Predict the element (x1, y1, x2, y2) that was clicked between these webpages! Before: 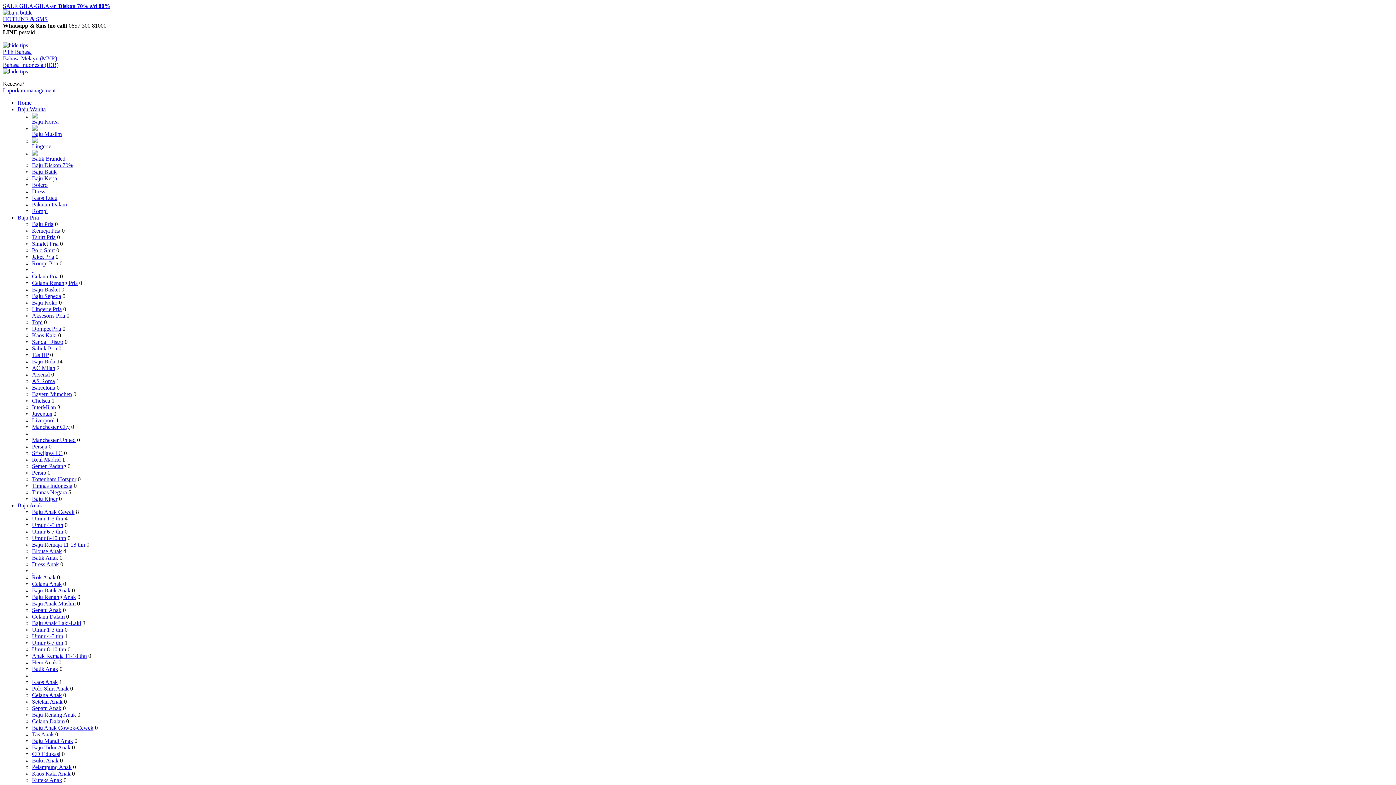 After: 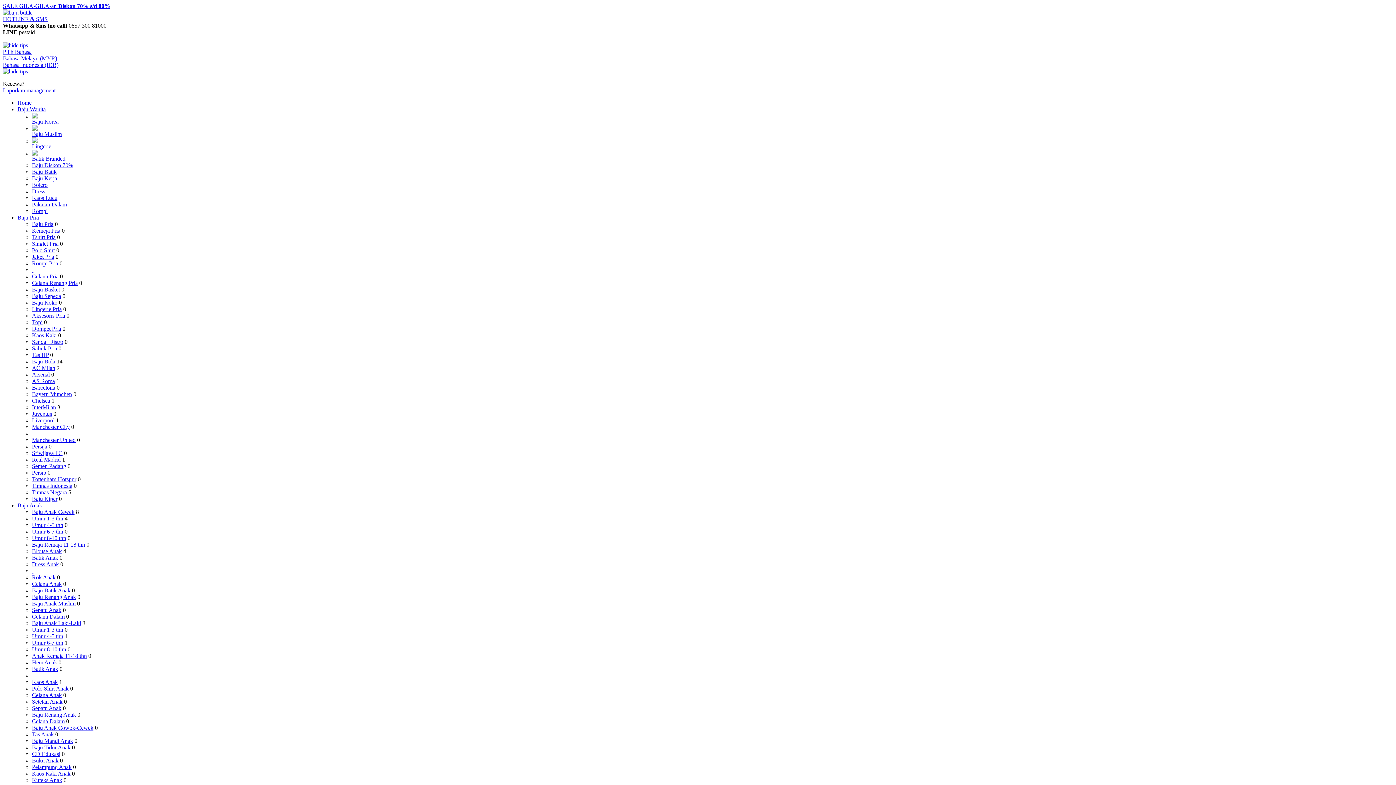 Action: bbox: (32, 607, 61, 613) label: Sepatu Anak